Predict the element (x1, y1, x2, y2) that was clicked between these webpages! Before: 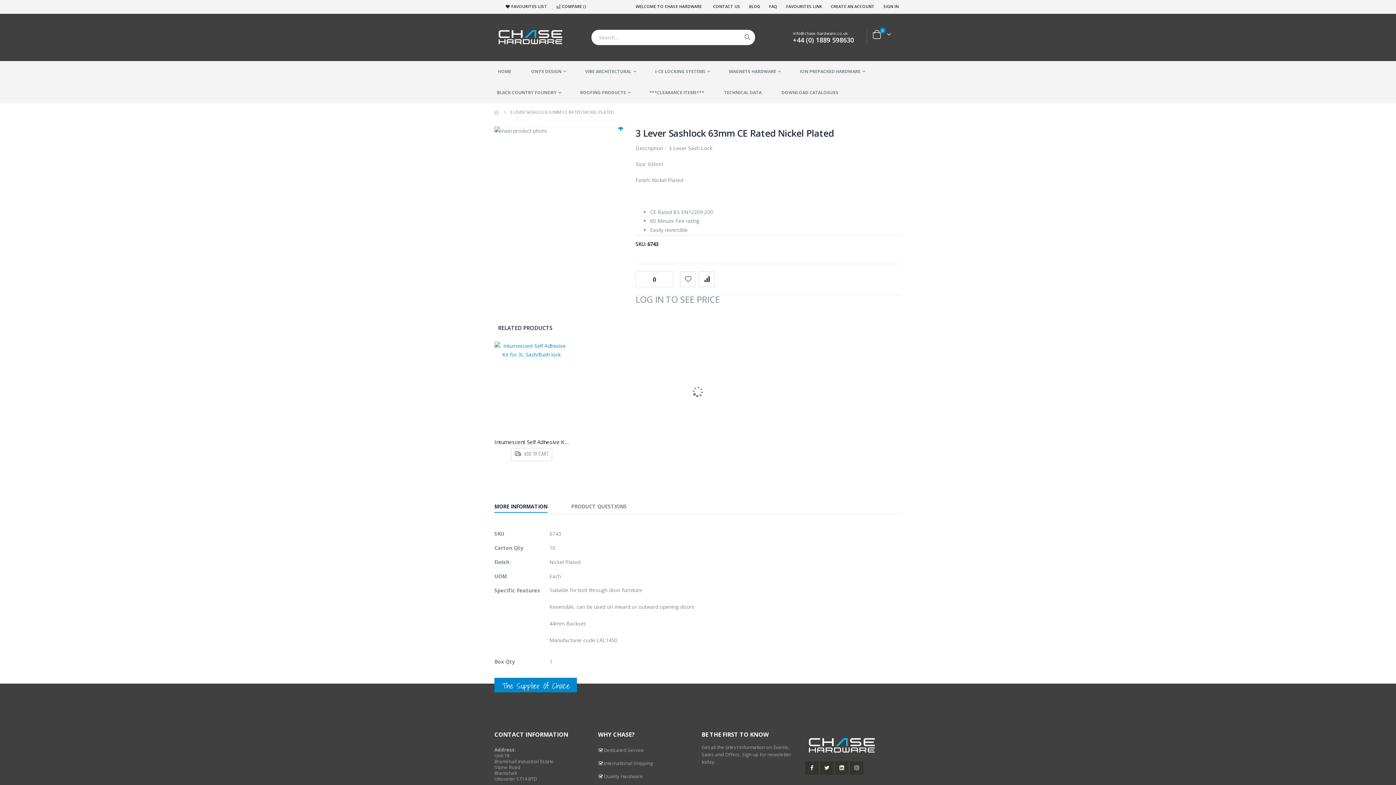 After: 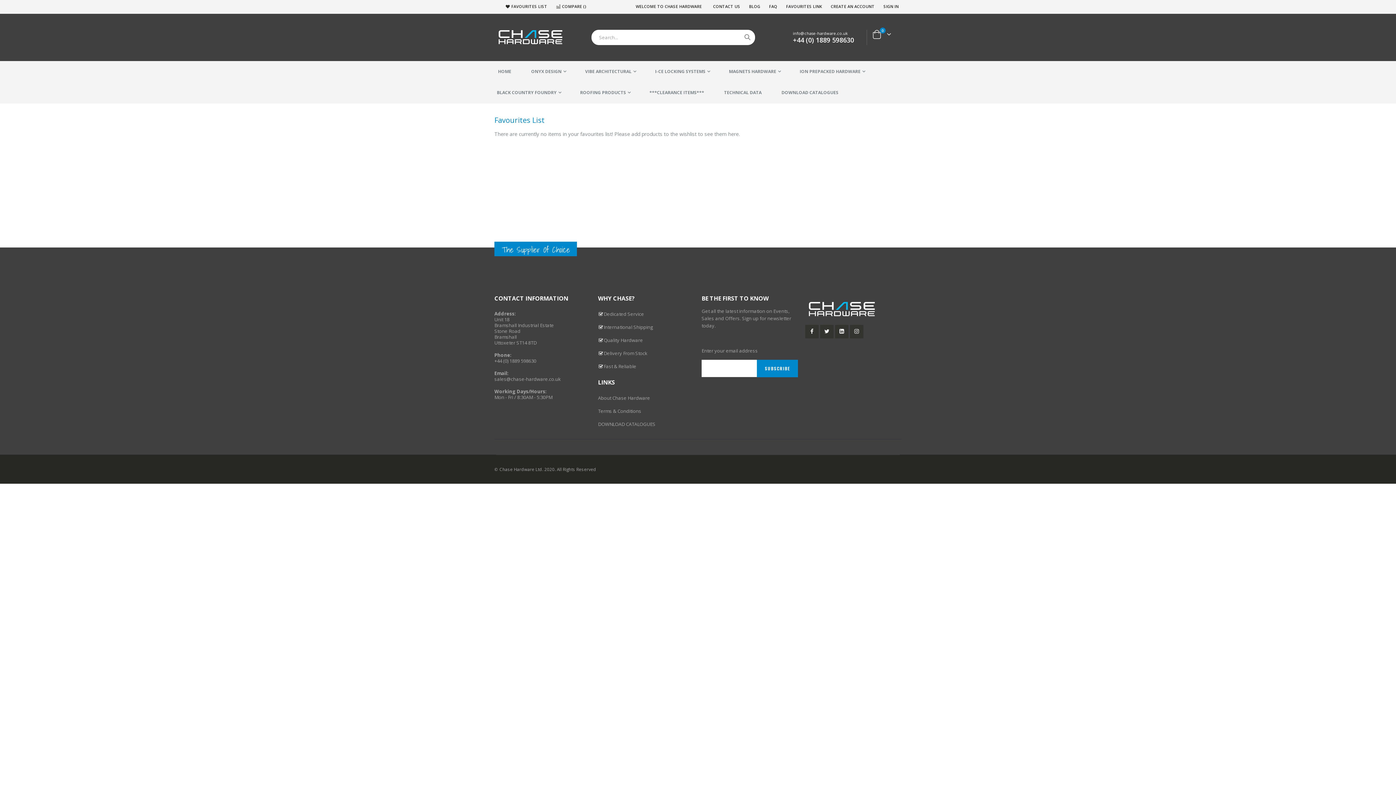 Action: label:  FAVOURITES LIST bbox: (499, -1, 550, 14)